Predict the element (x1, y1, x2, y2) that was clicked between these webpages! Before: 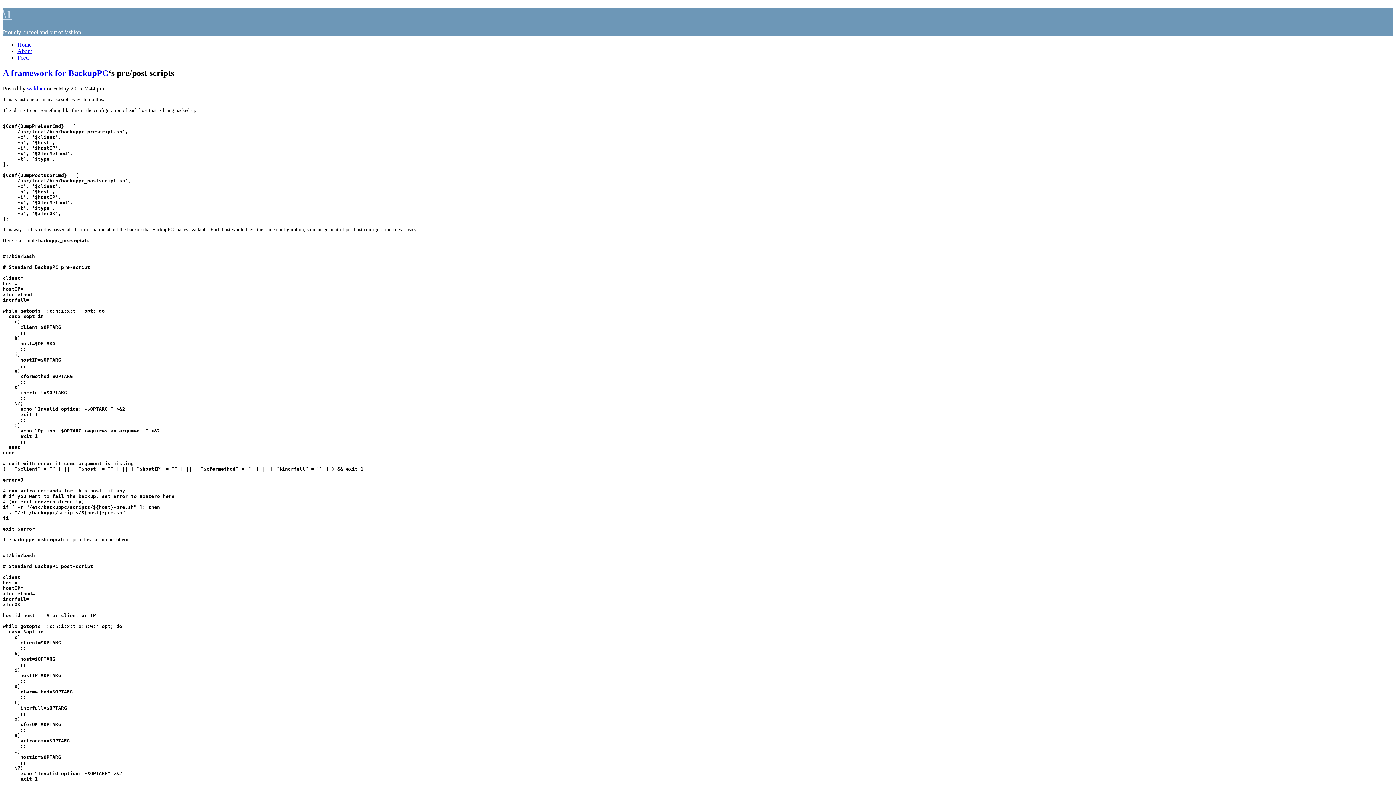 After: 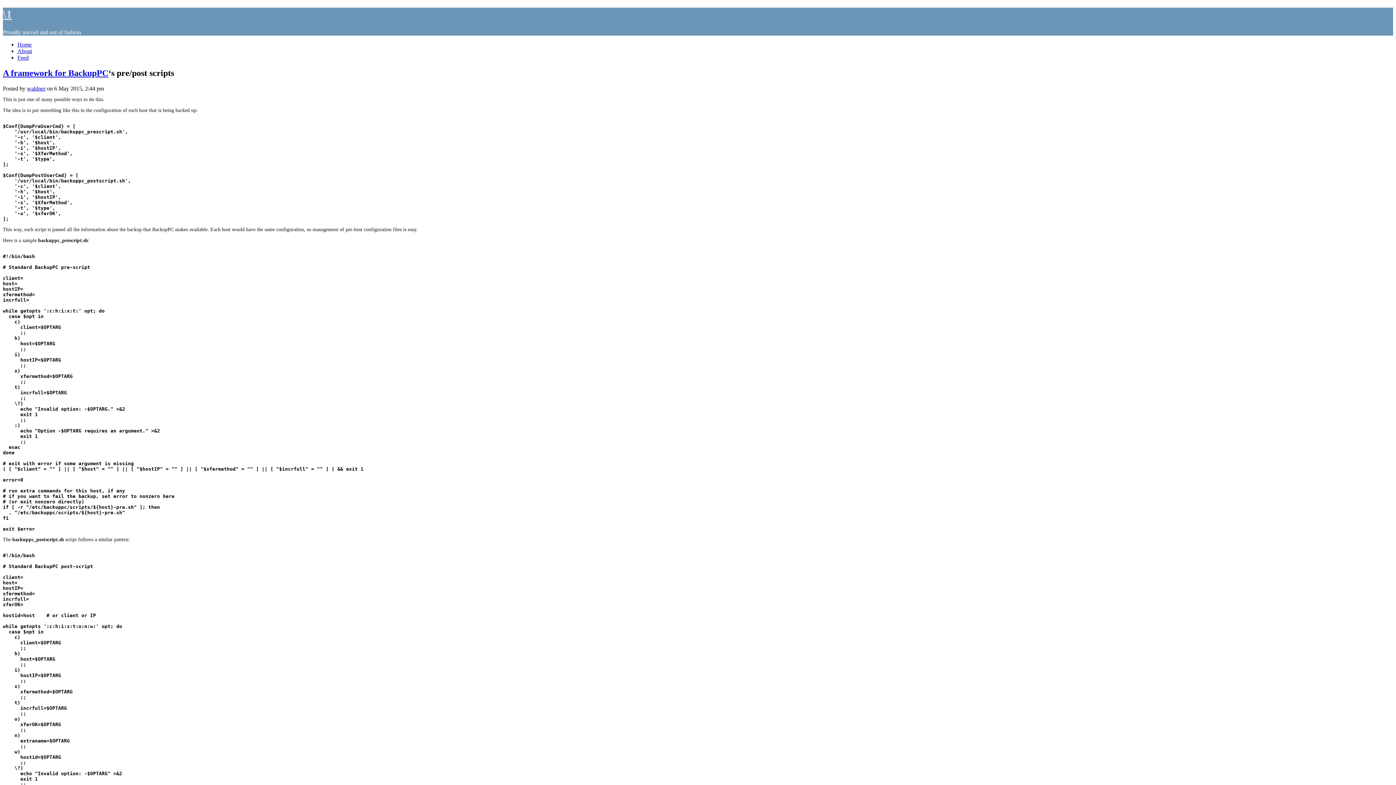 Action: label: A framework for  bbox: (2, 68, 68, 77)